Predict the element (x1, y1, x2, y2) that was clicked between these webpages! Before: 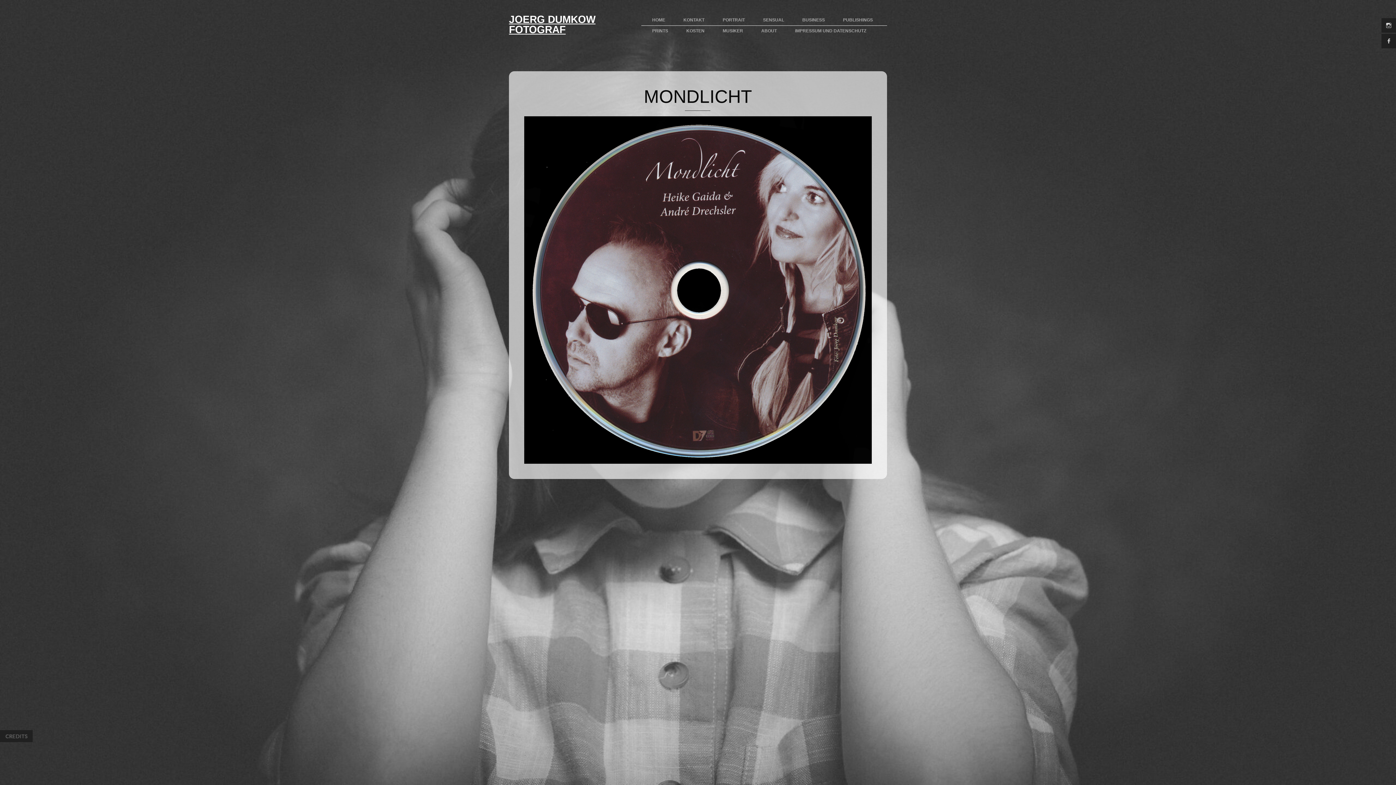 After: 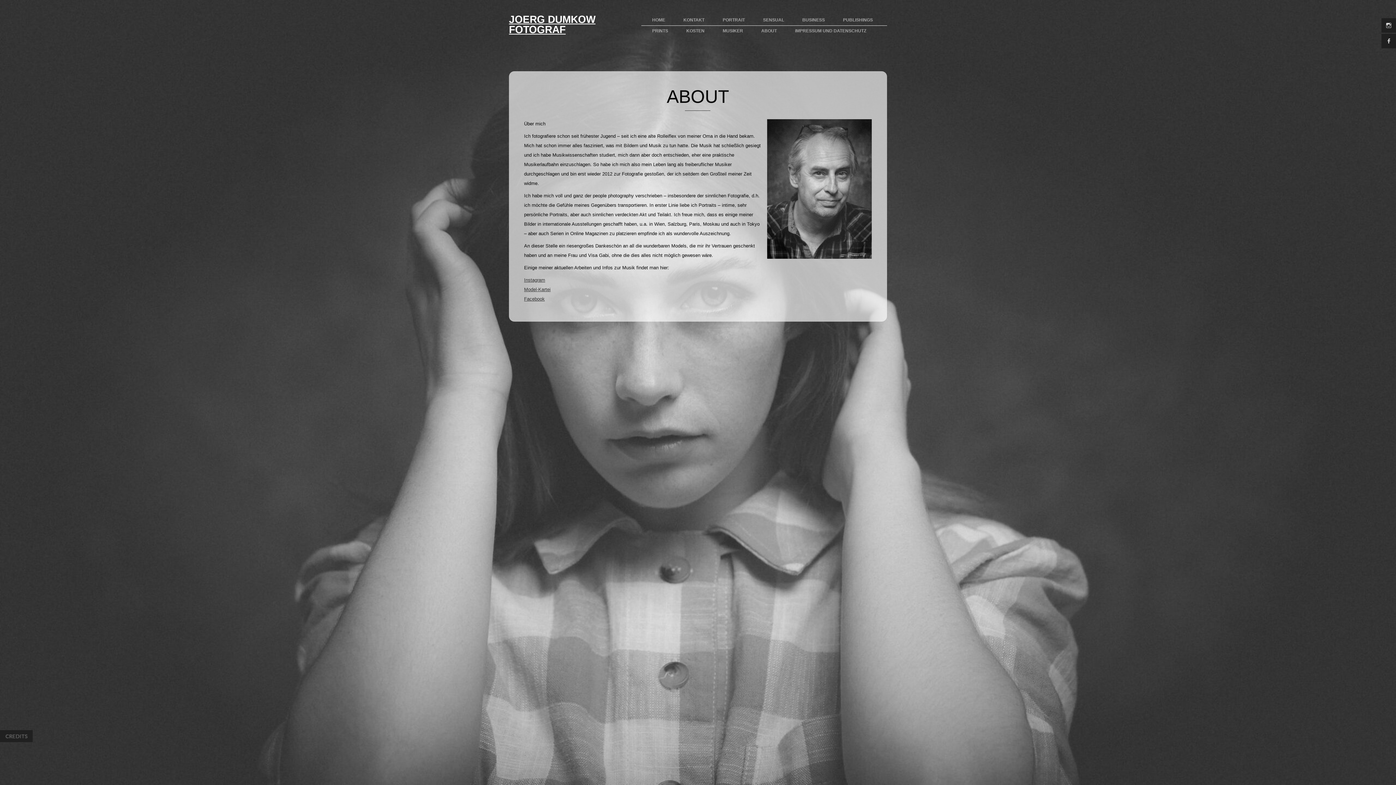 Action: bbox: (761, 25, 784, 36) label: ABOUT